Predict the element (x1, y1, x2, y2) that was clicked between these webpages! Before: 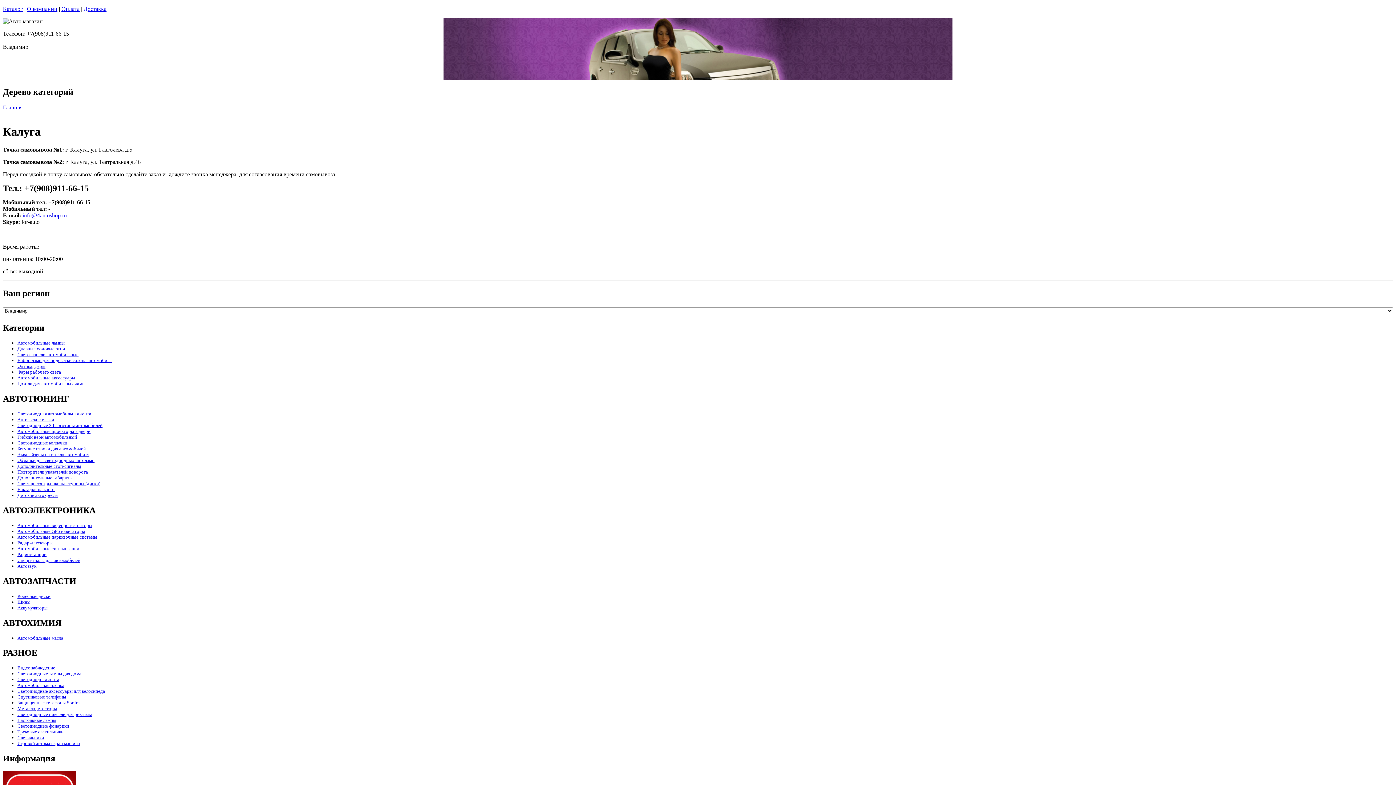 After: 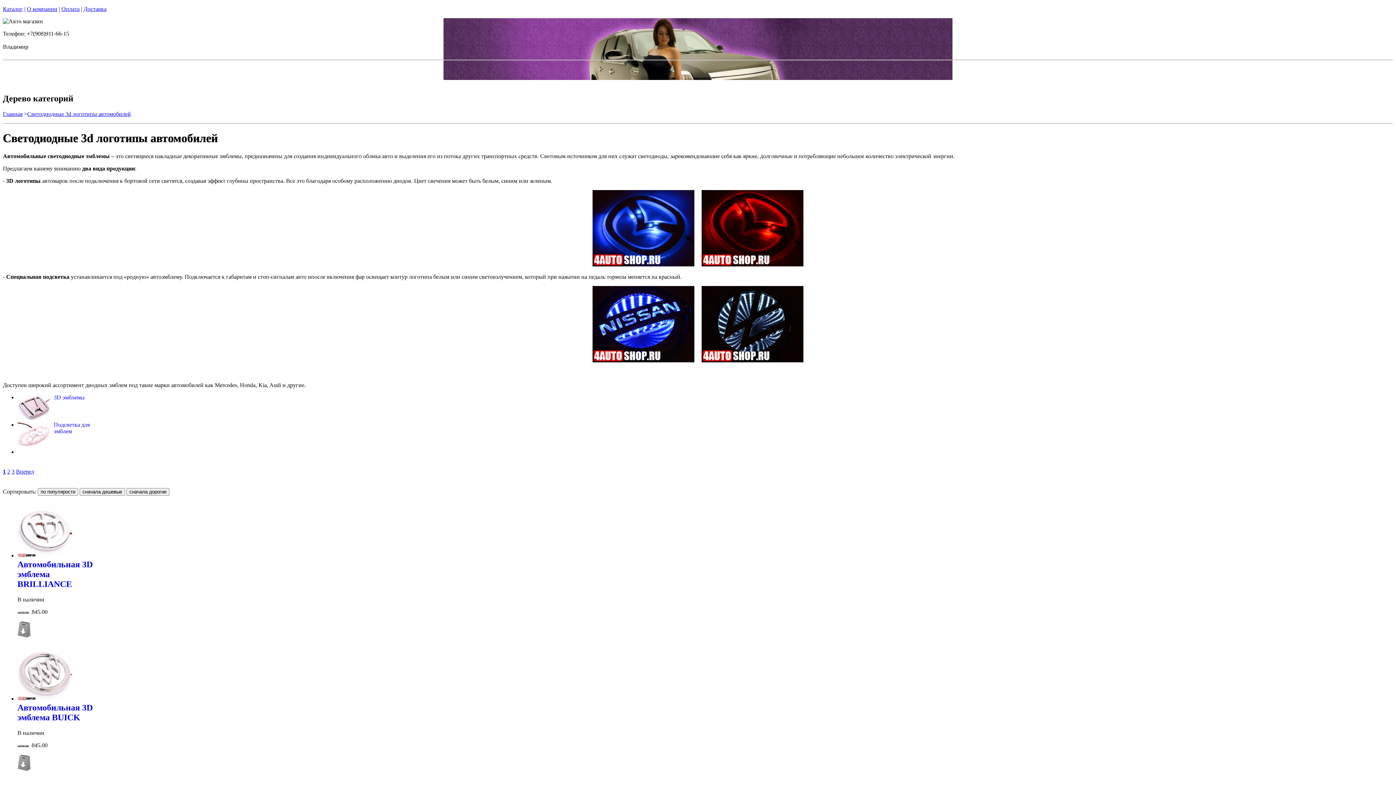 Action: label: Светодиодные 3d логотипы автомобилей bbox: (17, 422, 102, 428)